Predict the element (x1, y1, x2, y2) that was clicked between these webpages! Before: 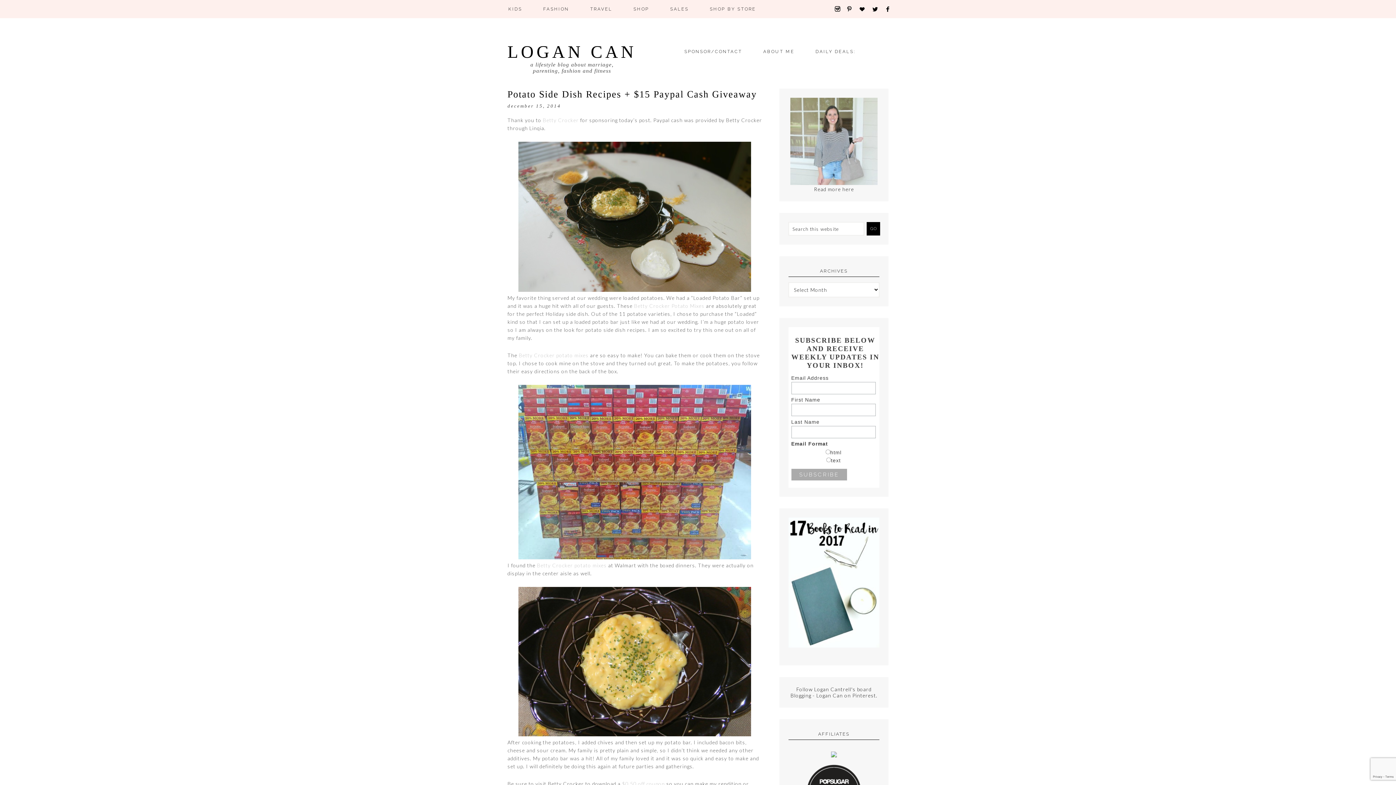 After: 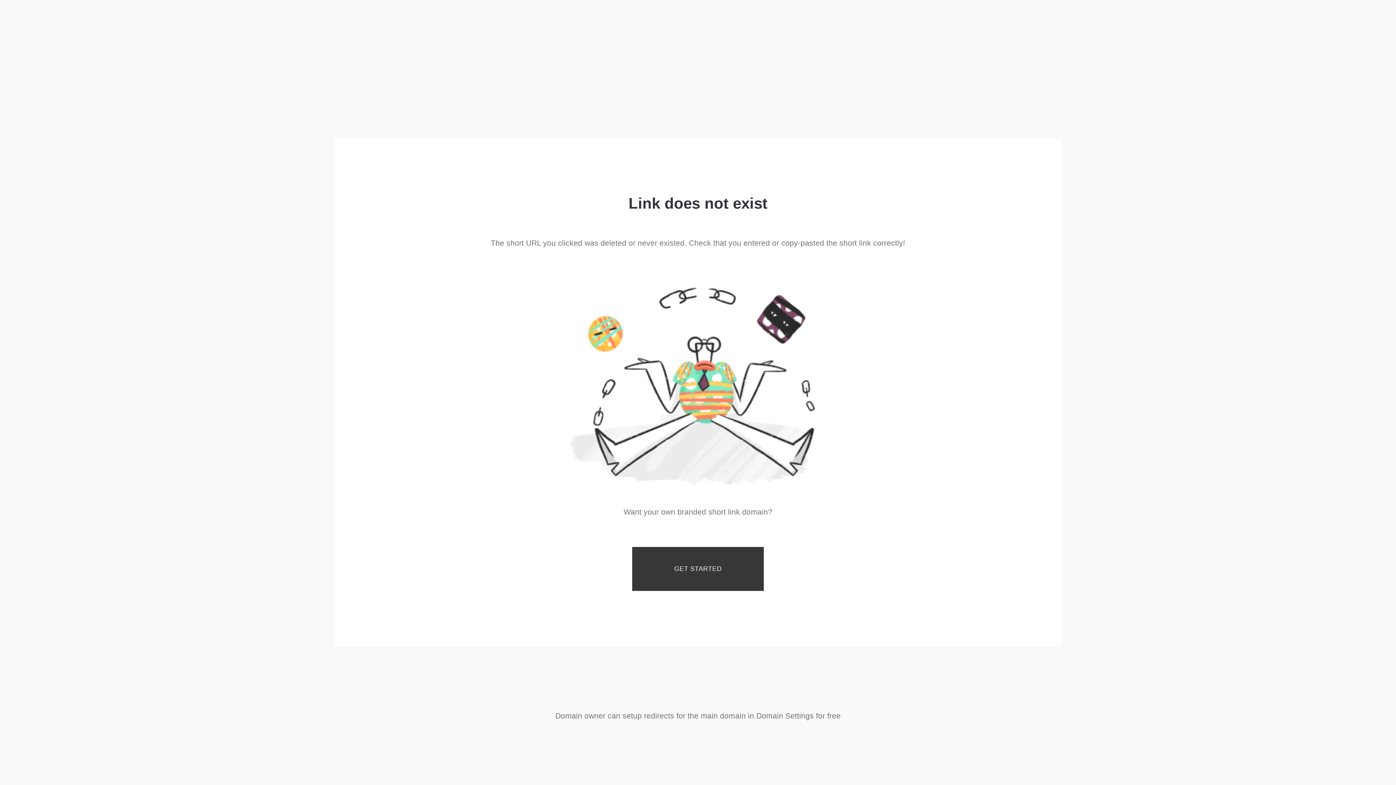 Action: label: Betty Crocker Potato Mixes bbox: (634, 302, 704, 309)